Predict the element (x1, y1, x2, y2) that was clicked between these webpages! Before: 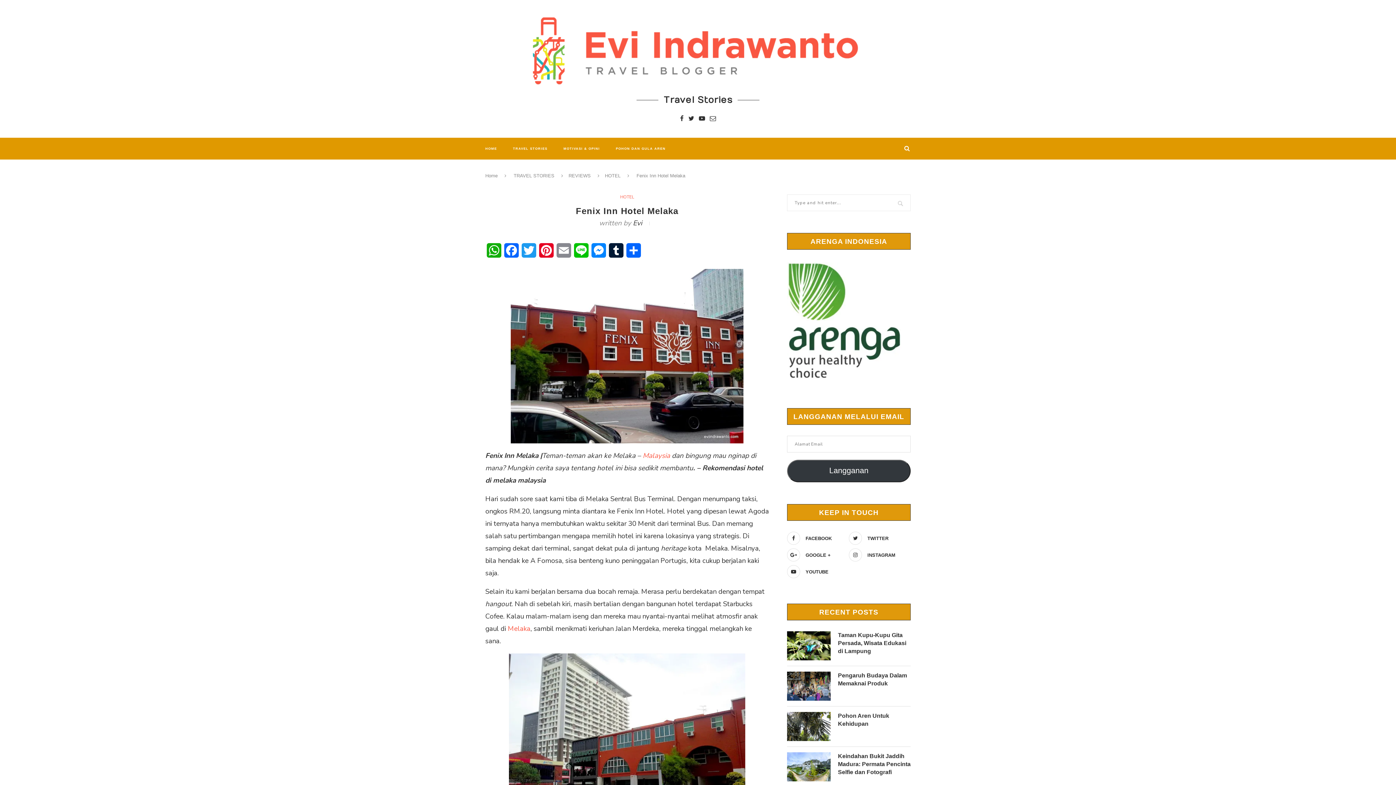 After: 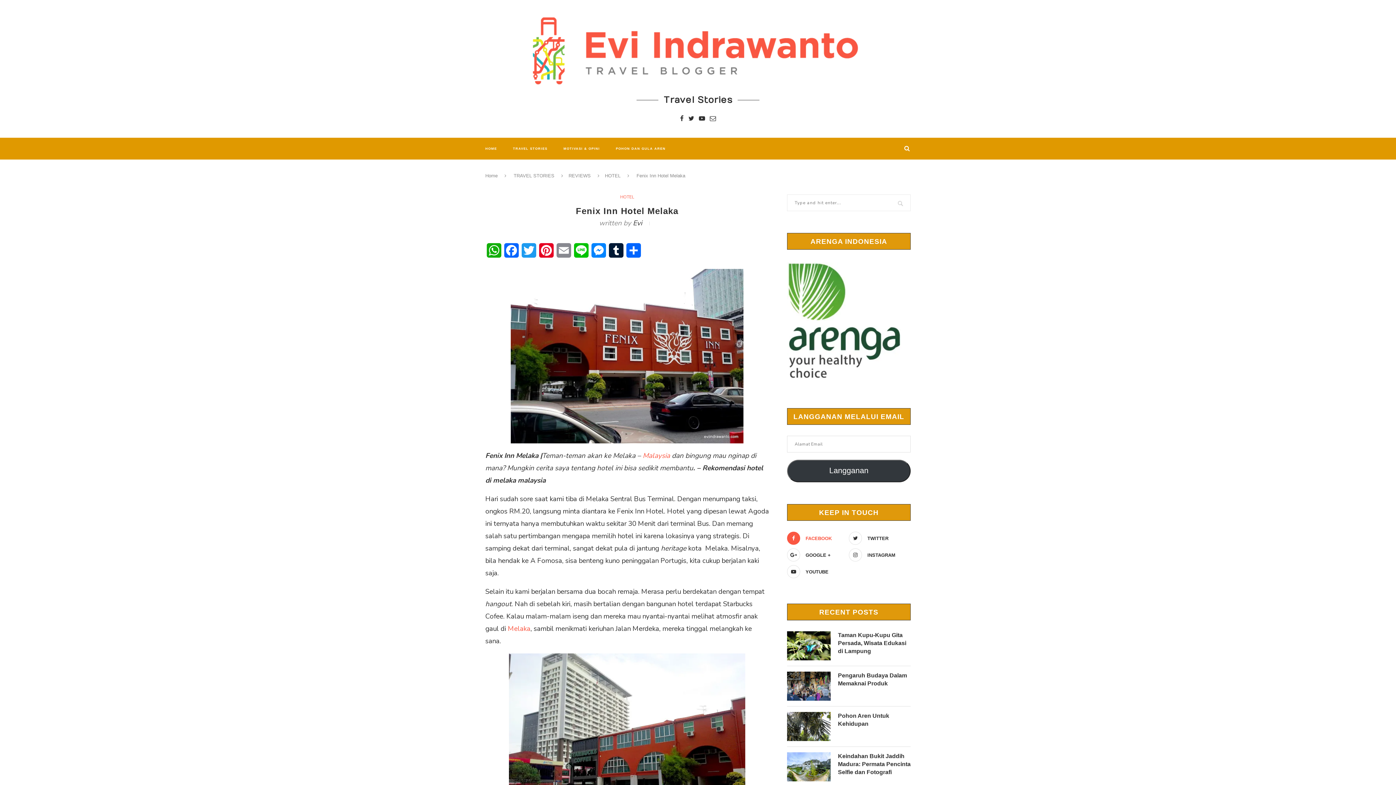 Action: bbox: (785, 531, 847, 544) label: FACEBOOK